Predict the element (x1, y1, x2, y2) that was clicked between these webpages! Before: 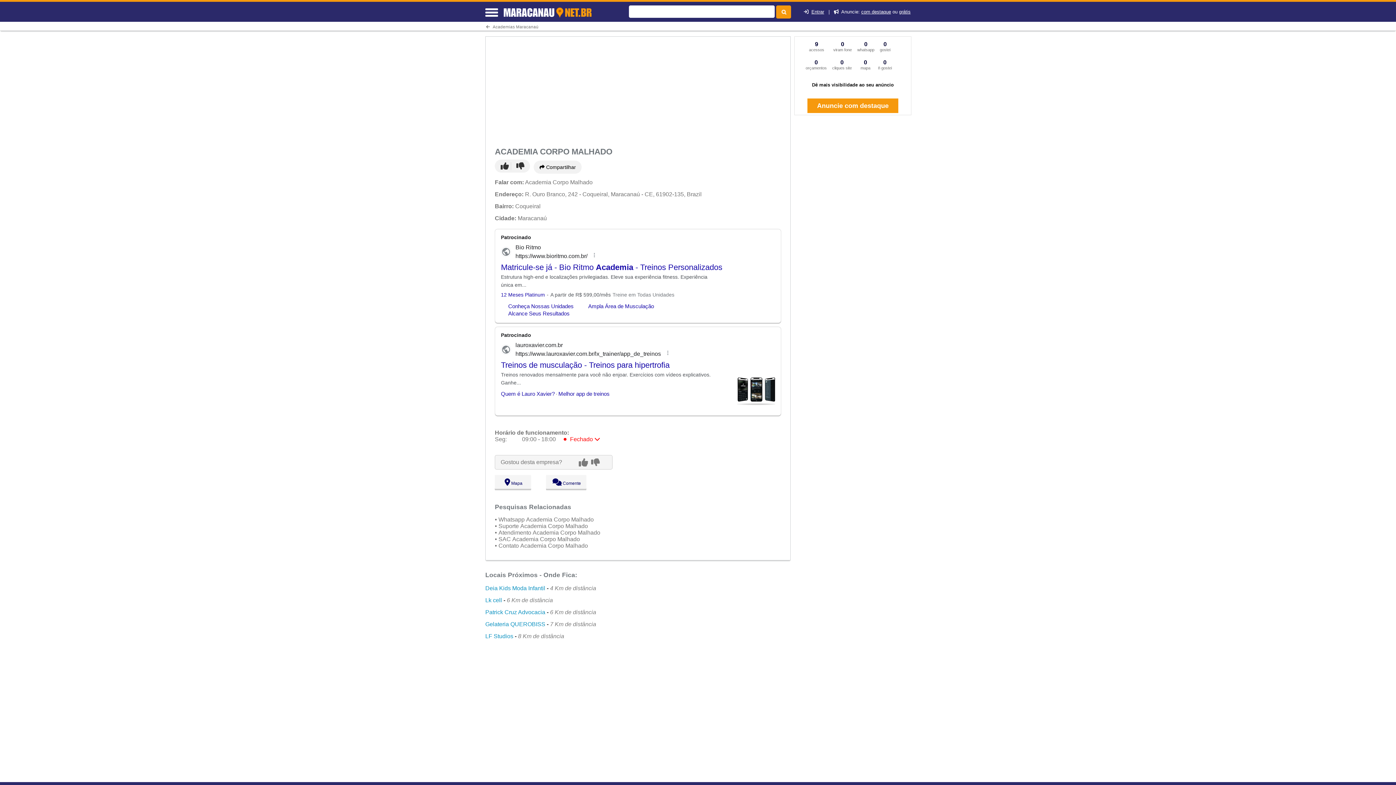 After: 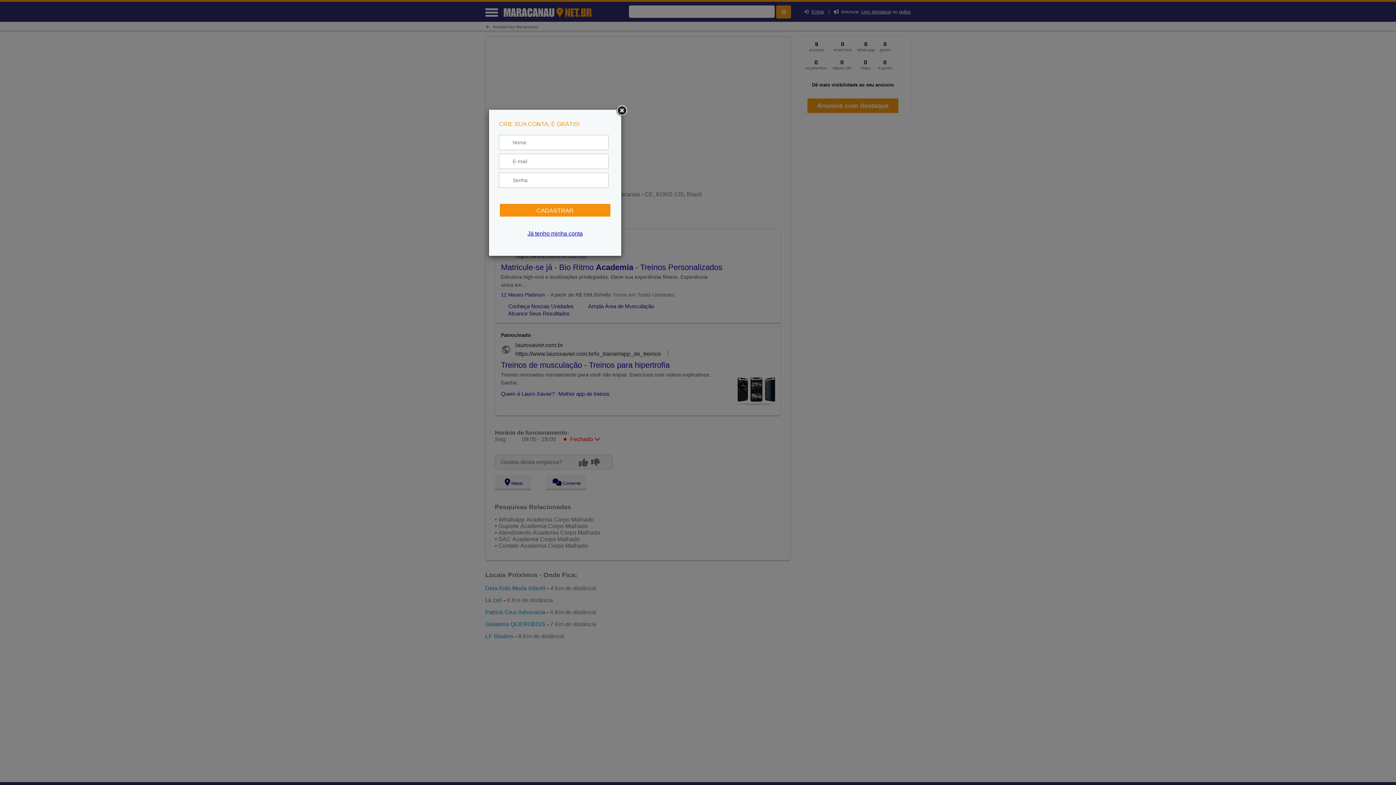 Action: bbox: (899, 9, 910, 14) label: grátis